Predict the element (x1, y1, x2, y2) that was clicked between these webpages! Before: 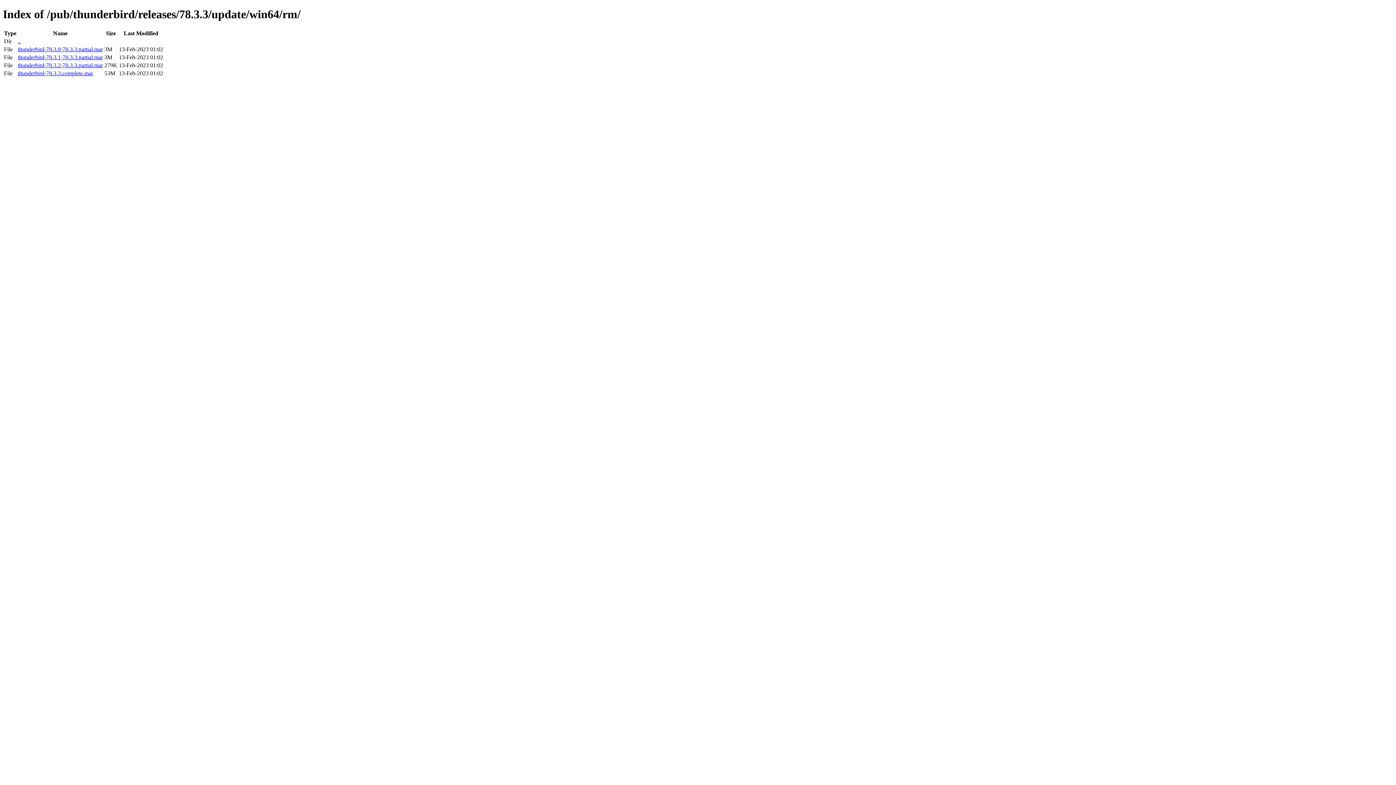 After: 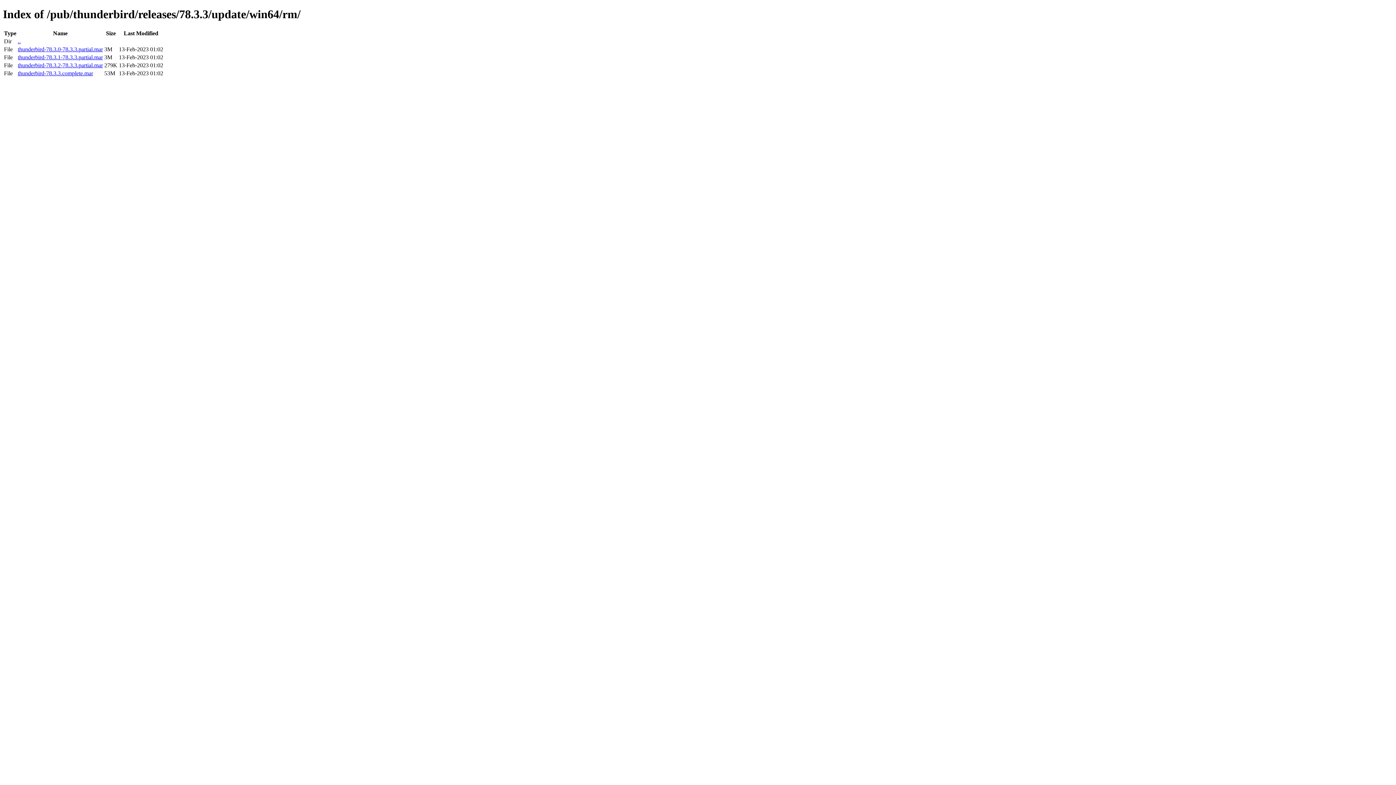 Action: label: thunderbird-78.3.1-78.3.3.partial.mar bbox: (17, 54, 102, 60)